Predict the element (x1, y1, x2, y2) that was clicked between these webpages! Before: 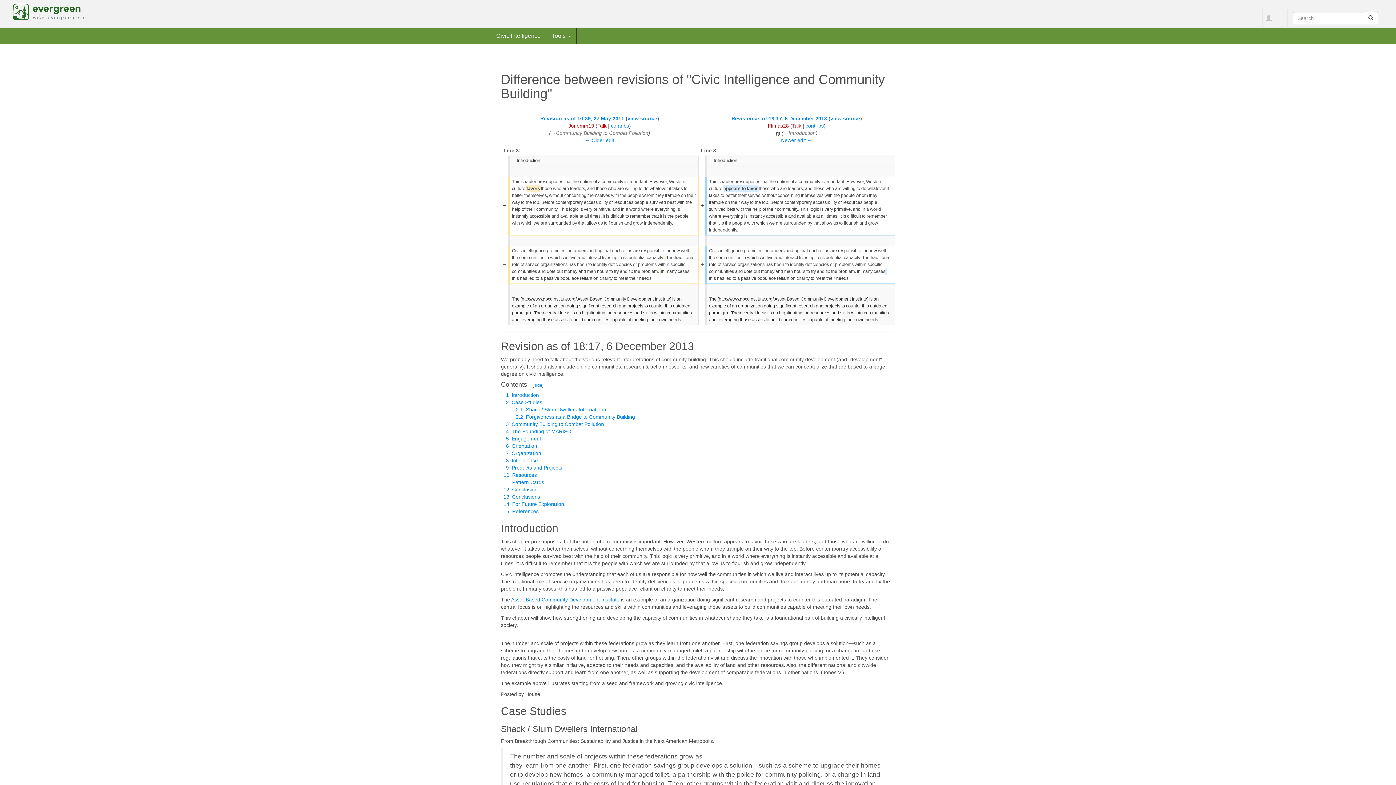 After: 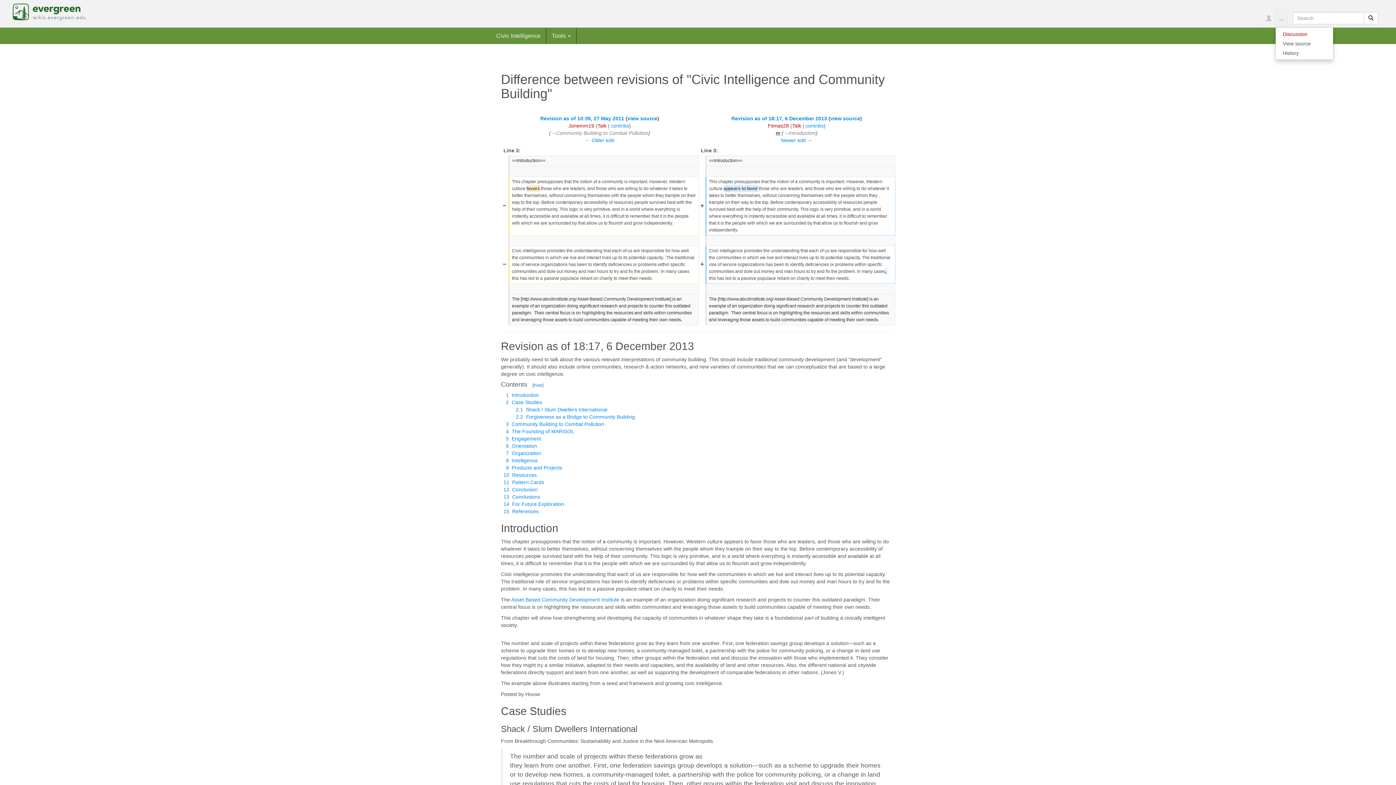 Action: bbox: (1275, 9, 1287, 27) label: ...